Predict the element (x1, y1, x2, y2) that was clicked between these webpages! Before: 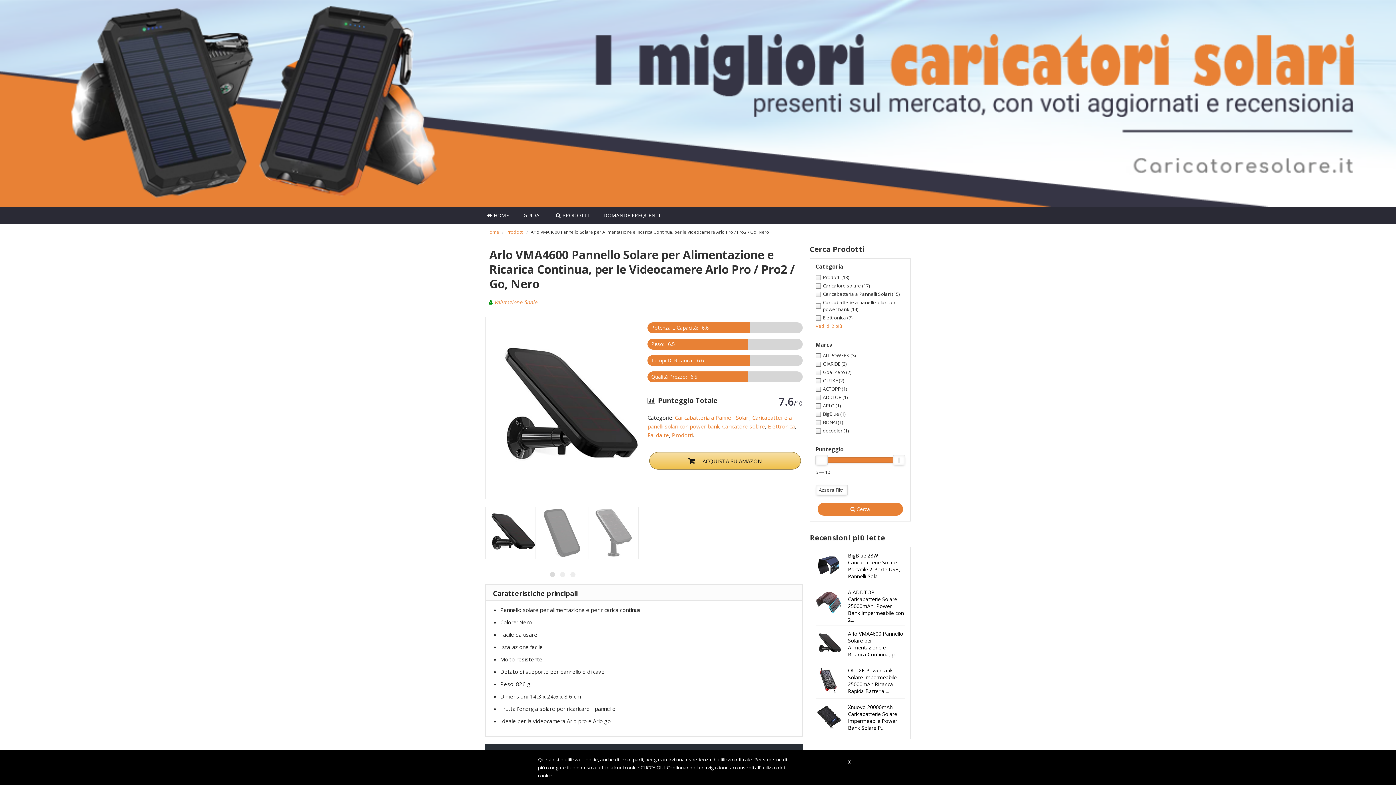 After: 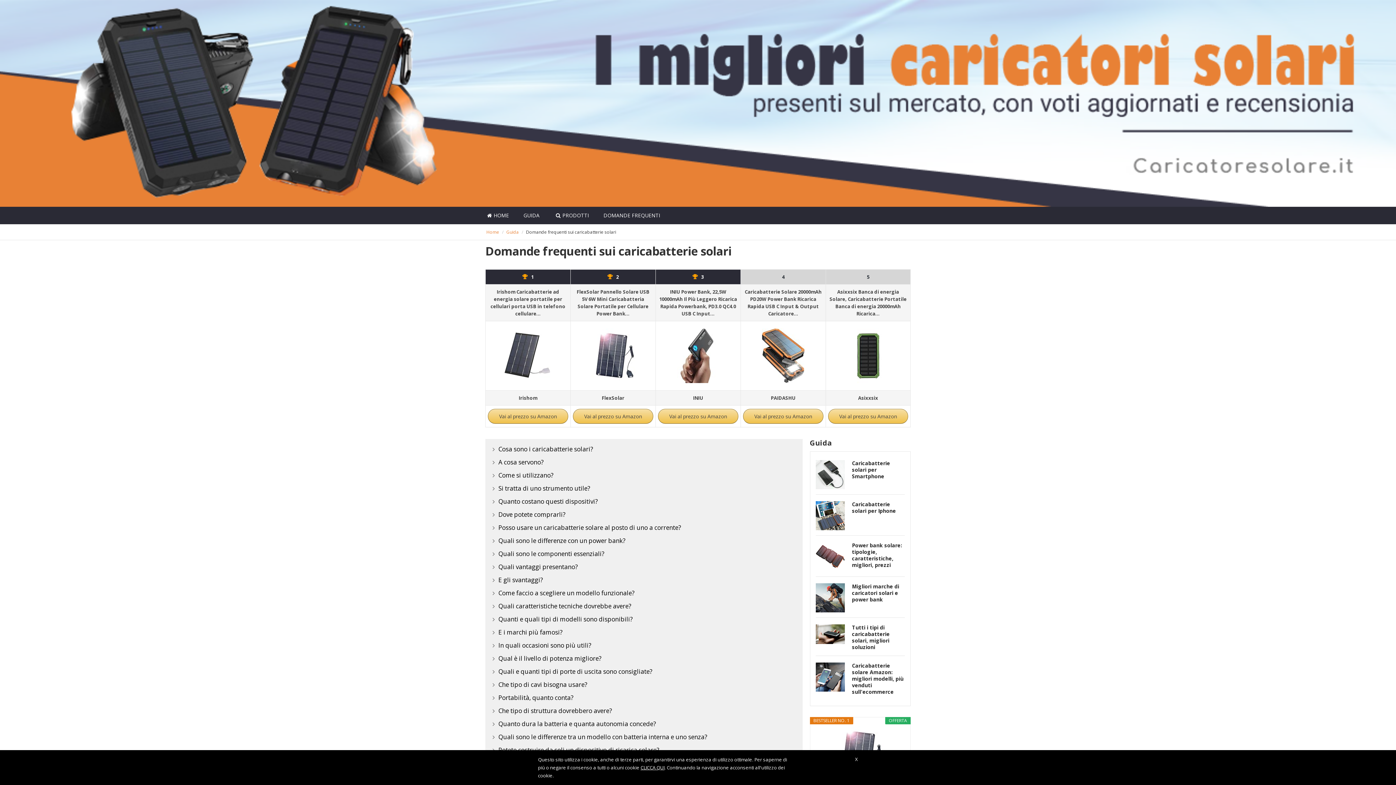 Action: bbox: (596, 210, 667, 220) label: DOMANDE FREQUENTI